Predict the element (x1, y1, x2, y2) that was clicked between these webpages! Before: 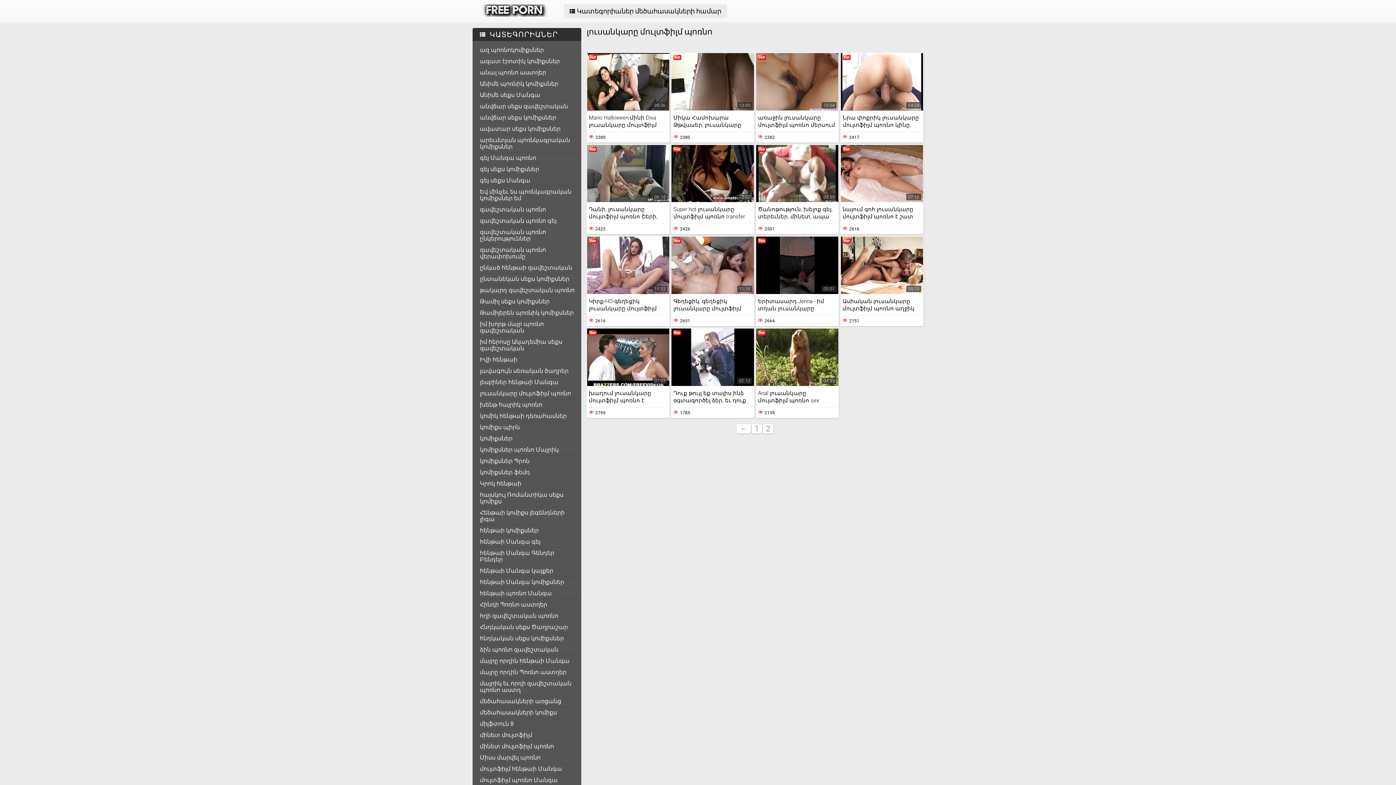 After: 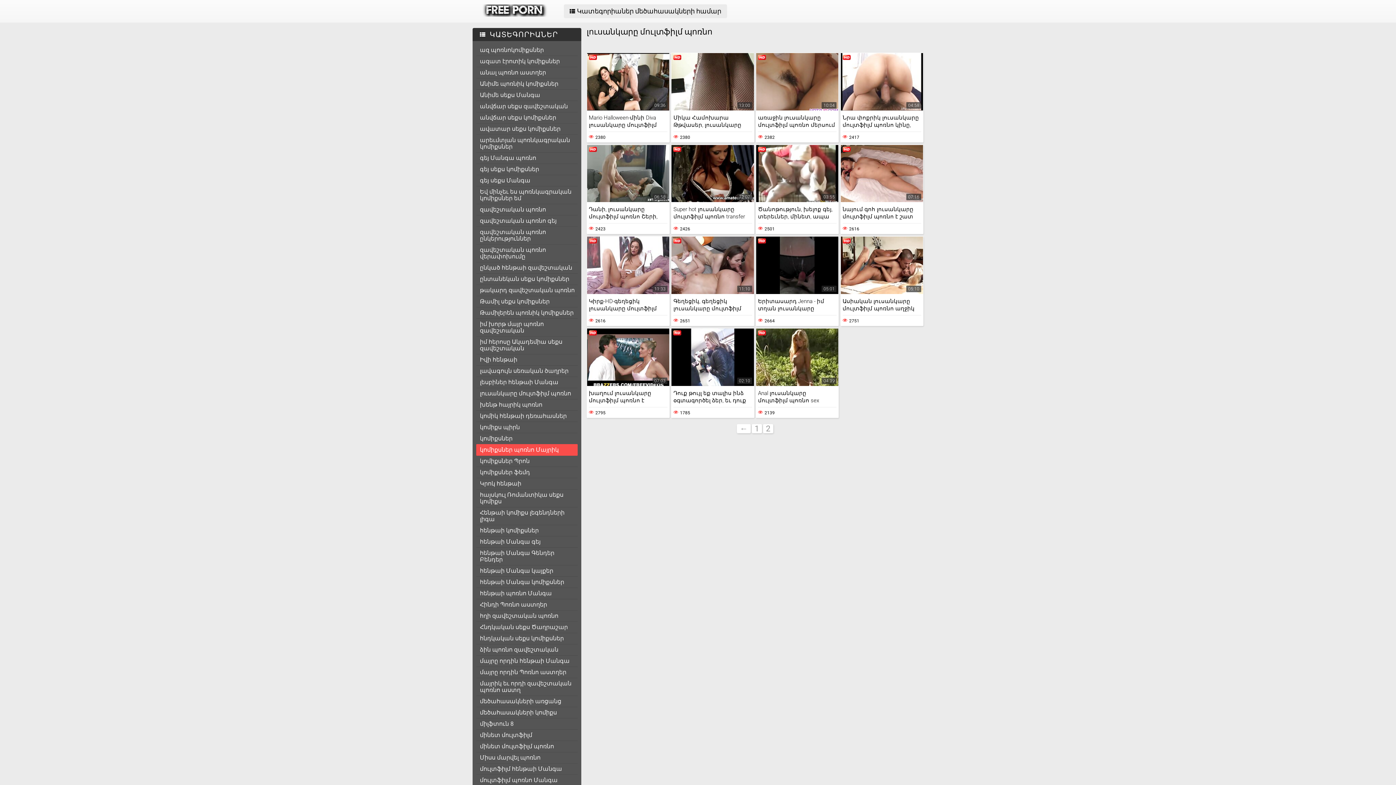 Action: bbox: (476, 444, 577, 455) label: կոմիքսներ պոռնո Մայրիկ